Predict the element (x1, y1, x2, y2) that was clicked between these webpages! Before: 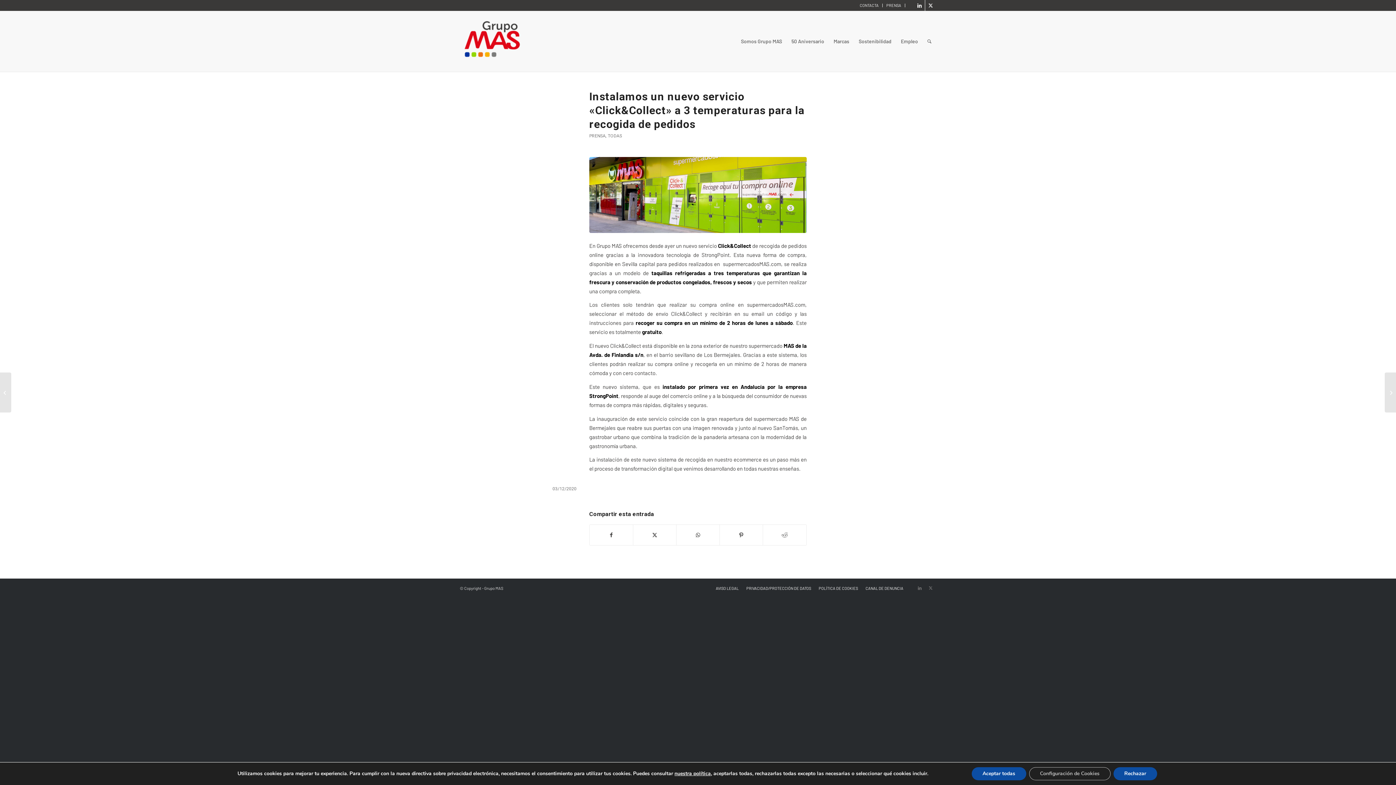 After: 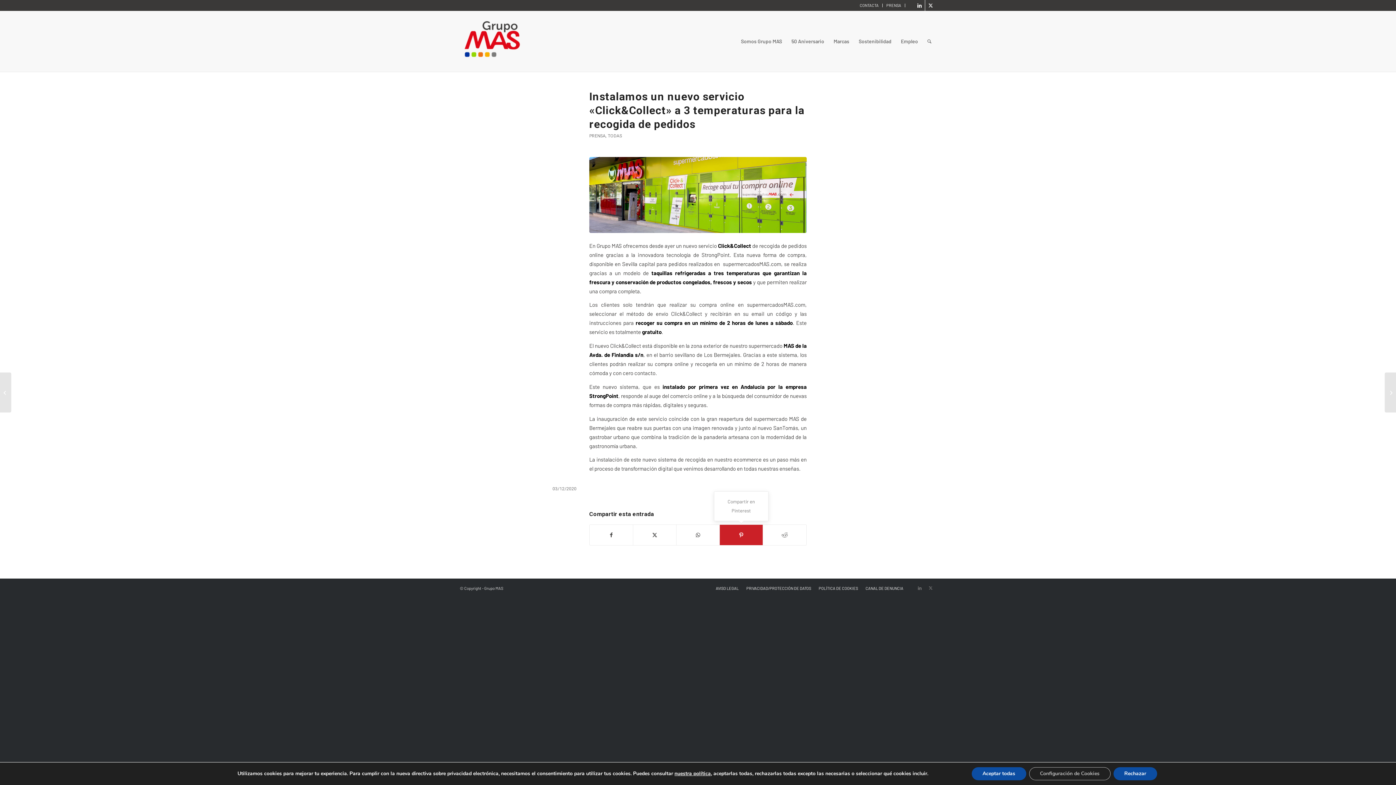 Action: bbox: (720, 525, 762, 545) label: Compartir en Pinterest